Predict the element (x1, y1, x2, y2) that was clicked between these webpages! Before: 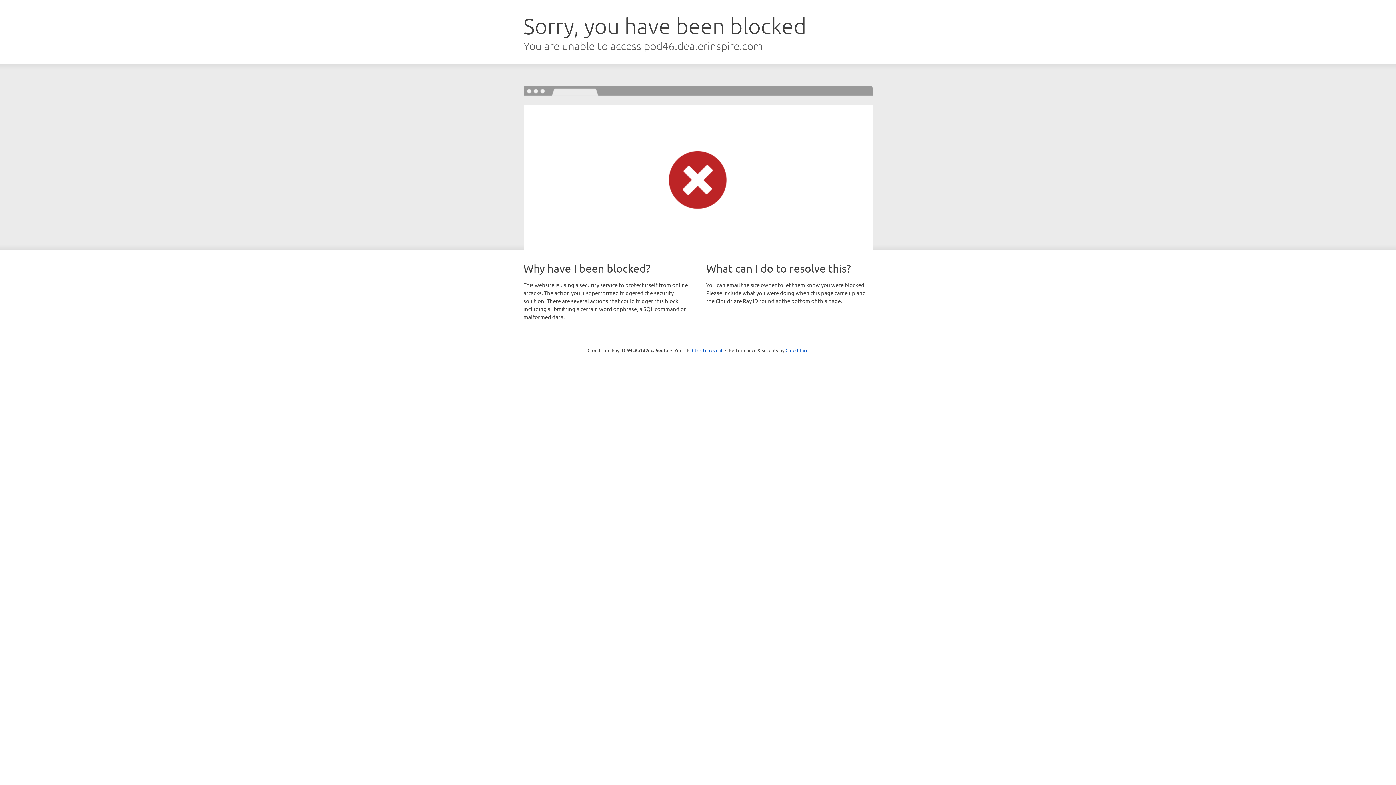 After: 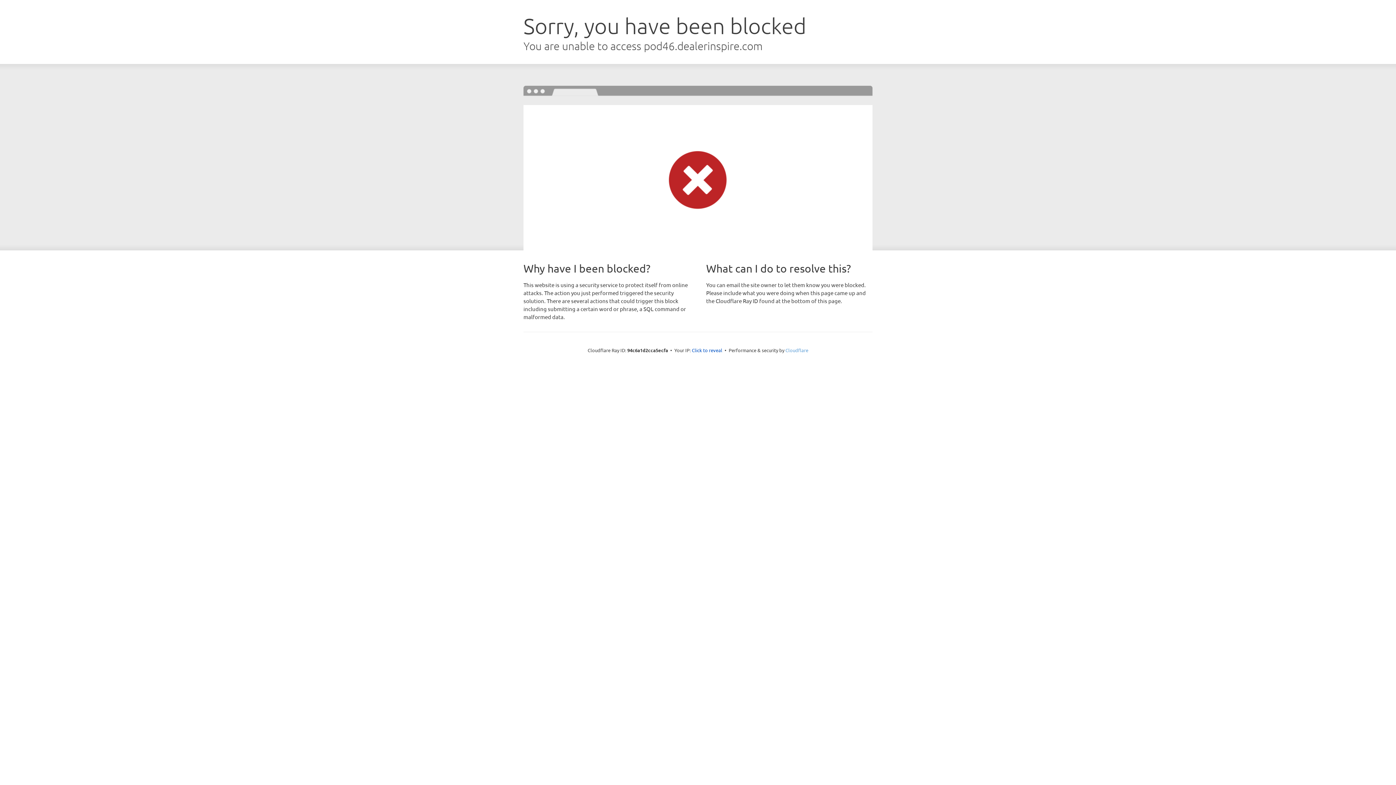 Action: label: Cloudflare bbox: (785, 347, 808, 353)